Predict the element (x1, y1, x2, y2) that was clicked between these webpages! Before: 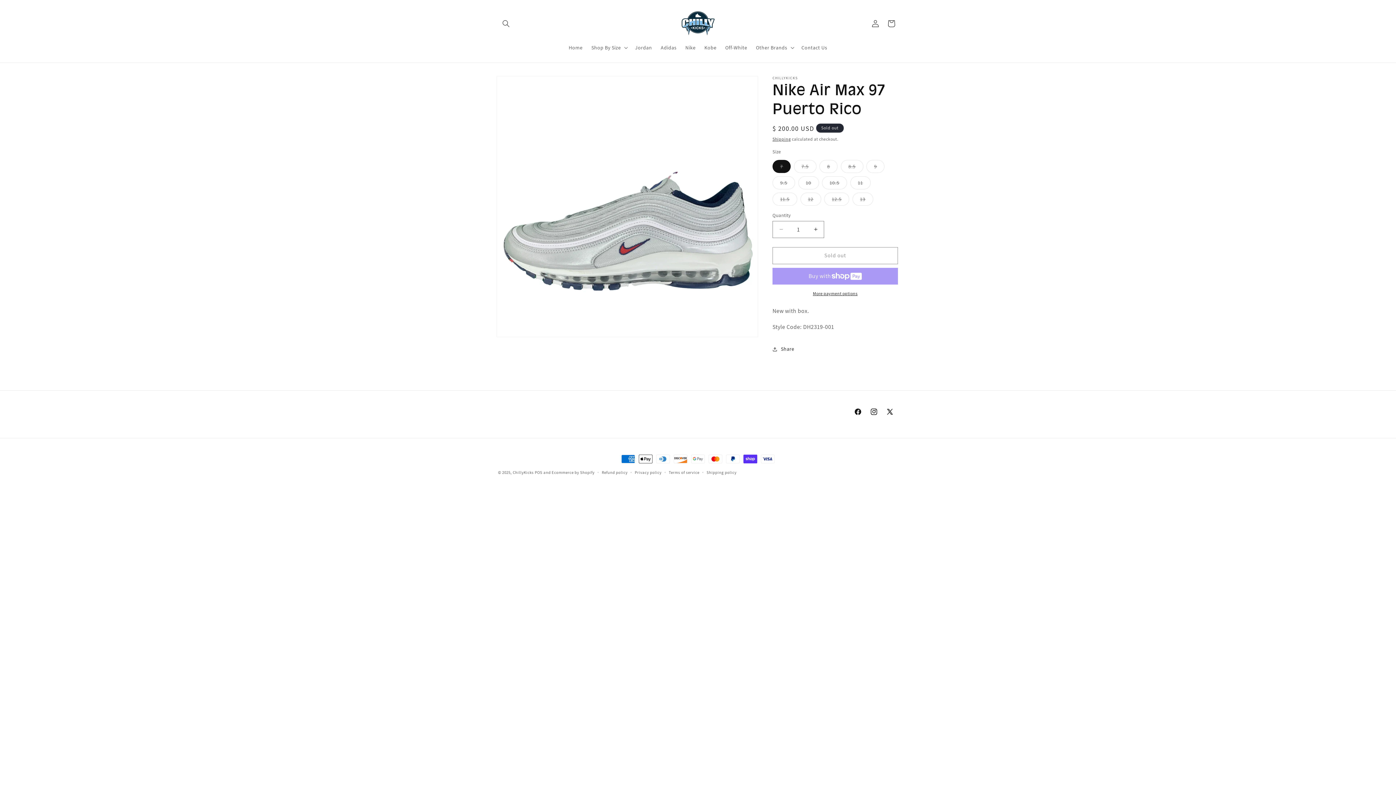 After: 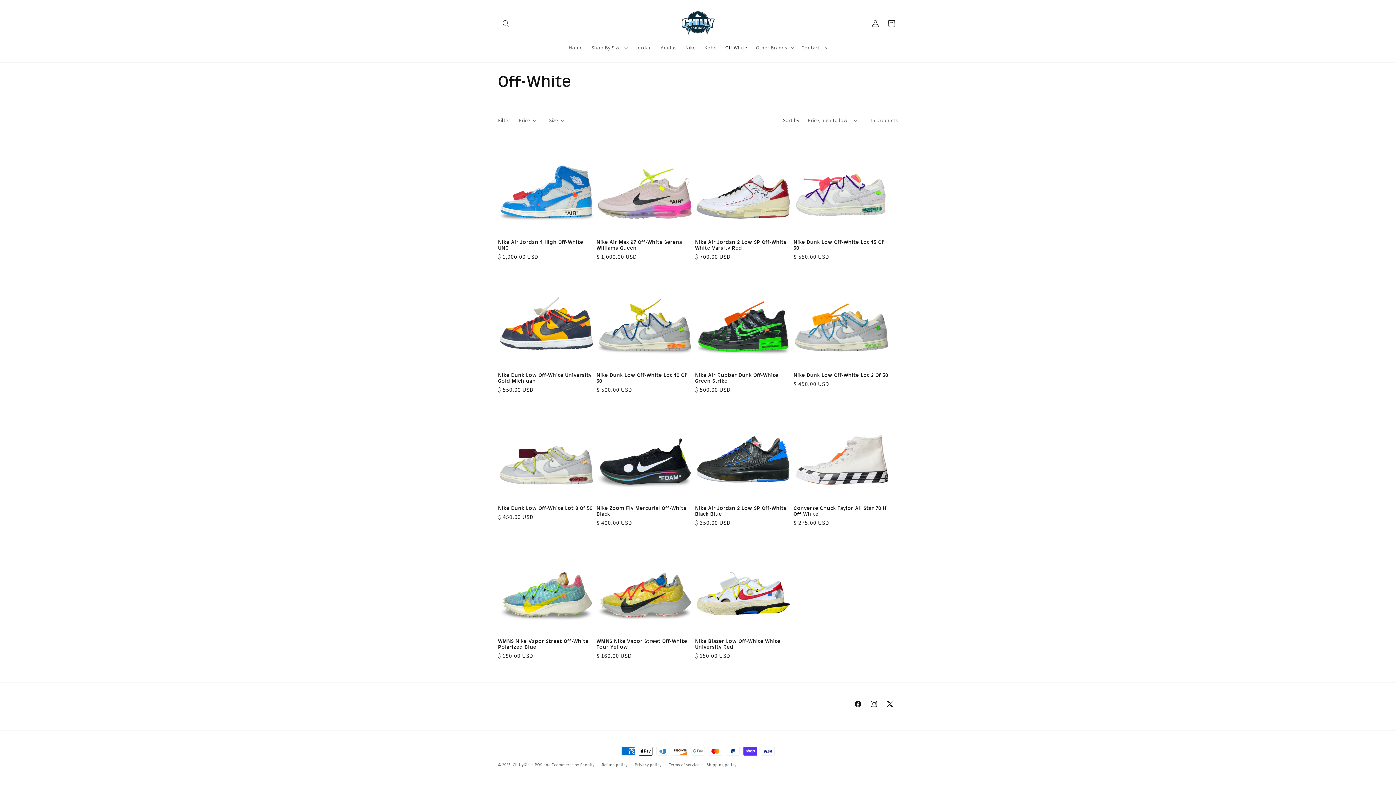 Action: label: Off-White bbox: (721, 39, 751, 55)